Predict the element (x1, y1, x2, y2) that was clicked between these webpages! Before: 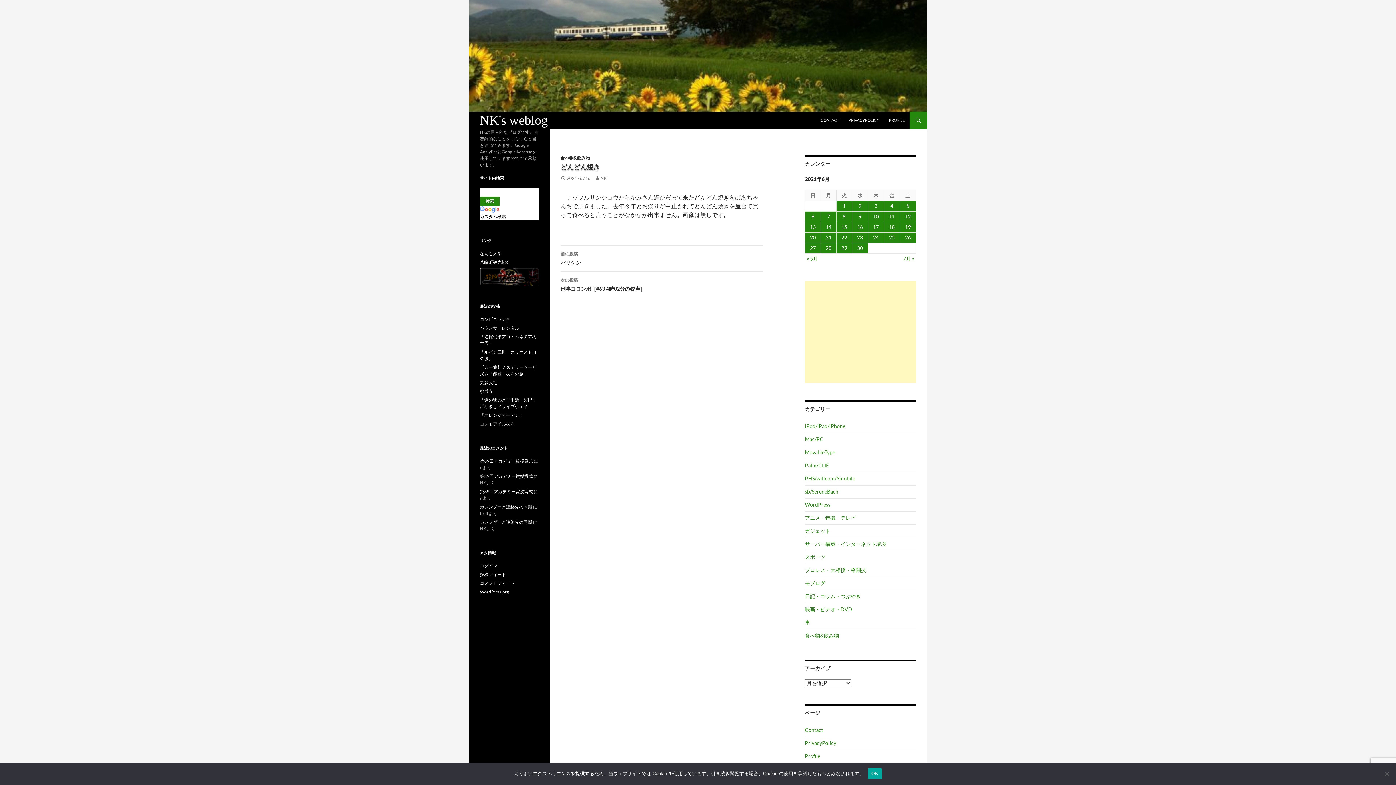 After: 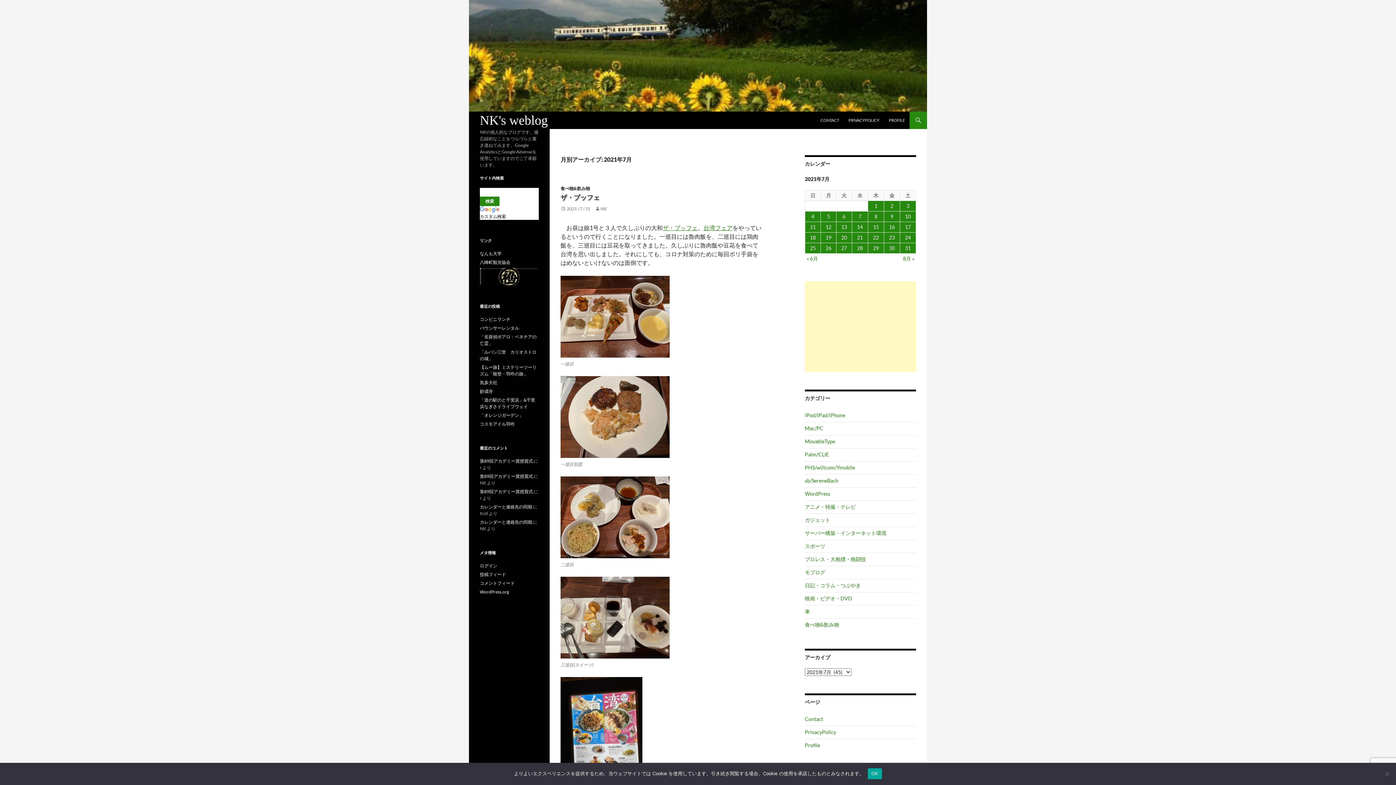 Action: label: 7月 » bbox: (903, 255, 914, 261)